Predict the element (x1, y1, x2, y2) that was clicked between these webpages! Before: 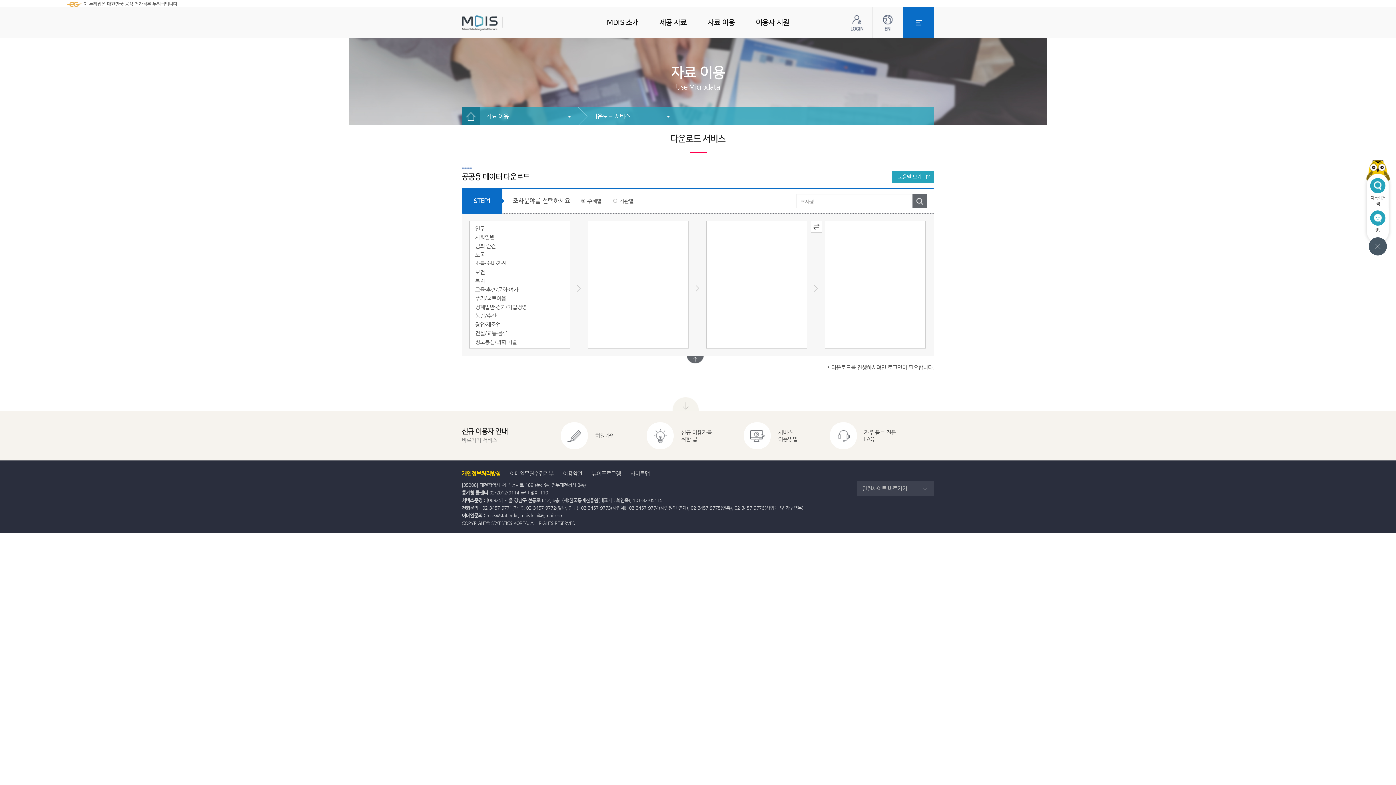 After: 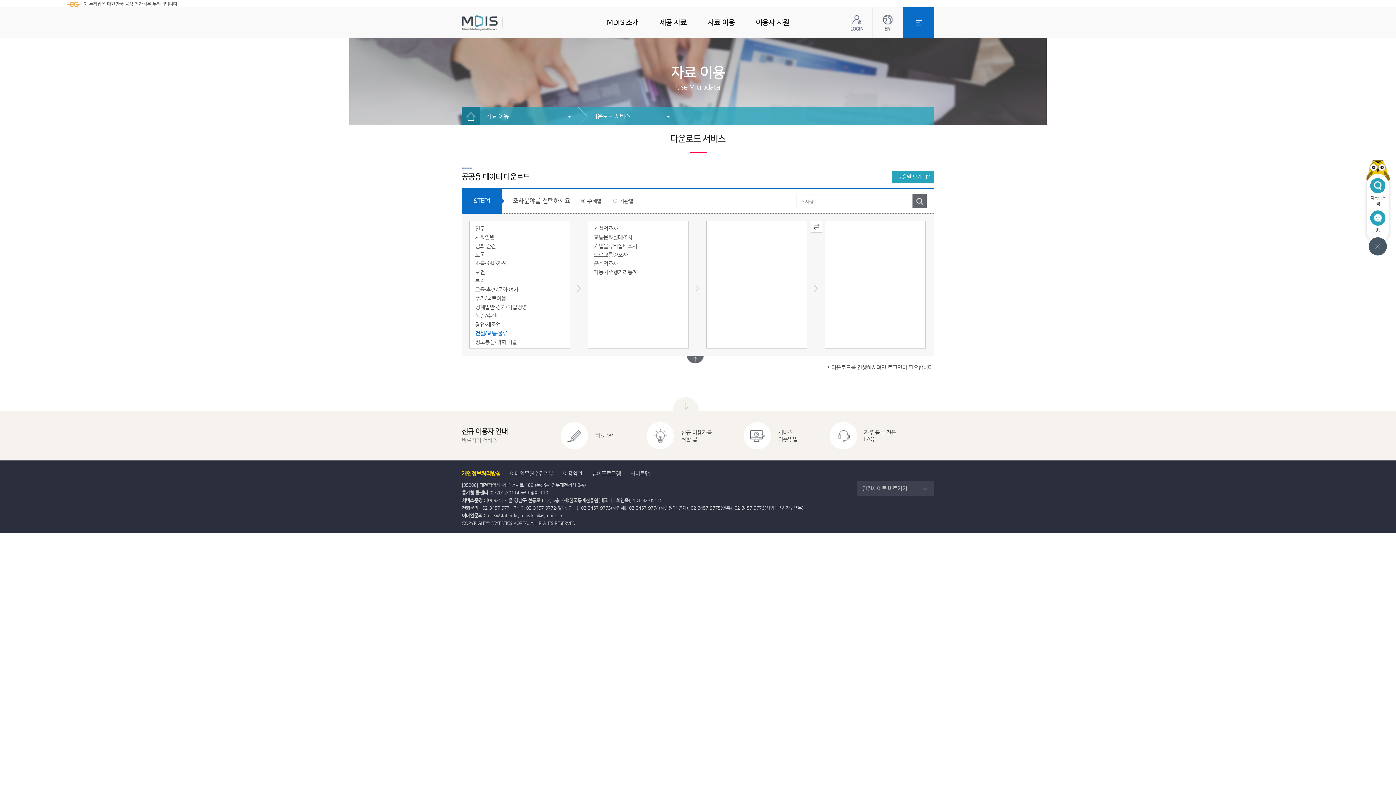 Action: label: 건설/교통·물류 bbox: (475, 330, 507, 336)